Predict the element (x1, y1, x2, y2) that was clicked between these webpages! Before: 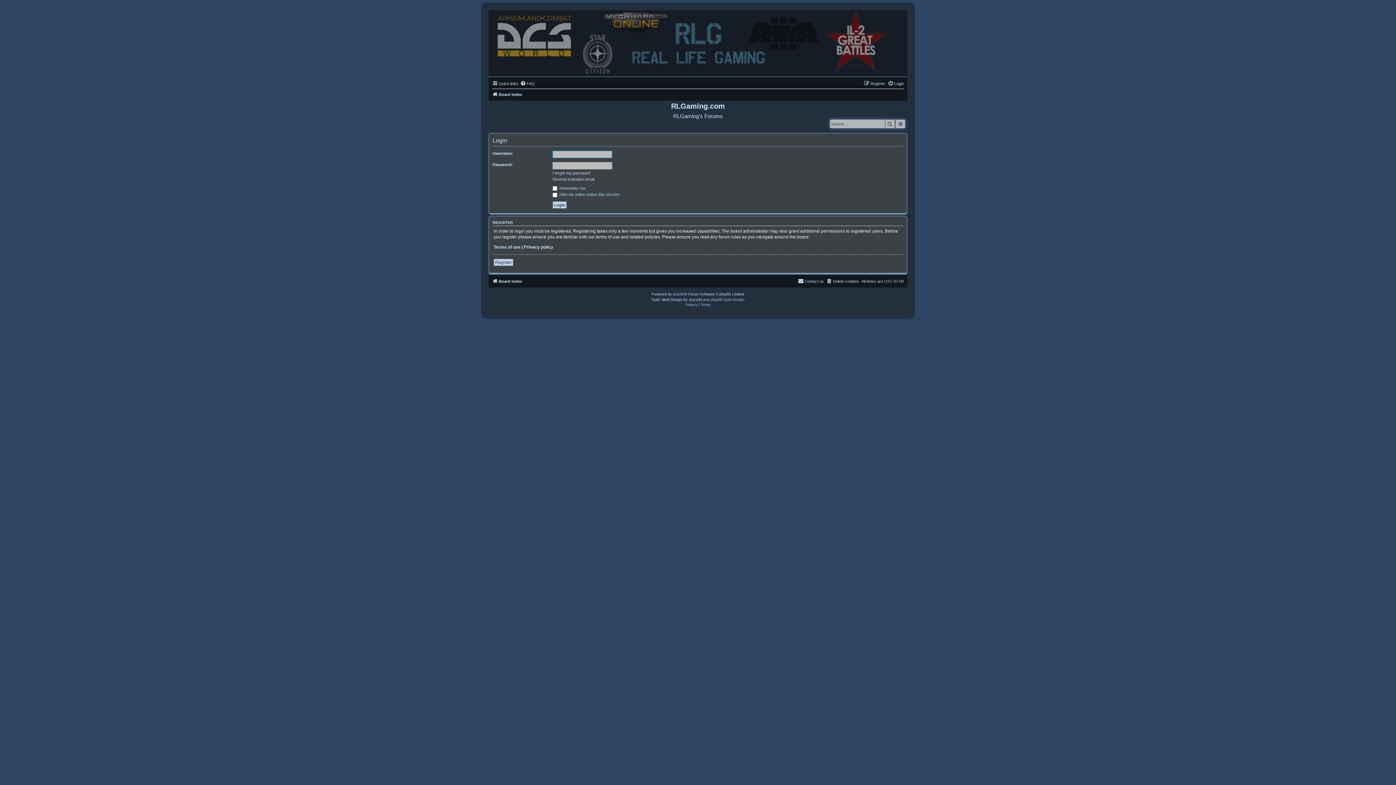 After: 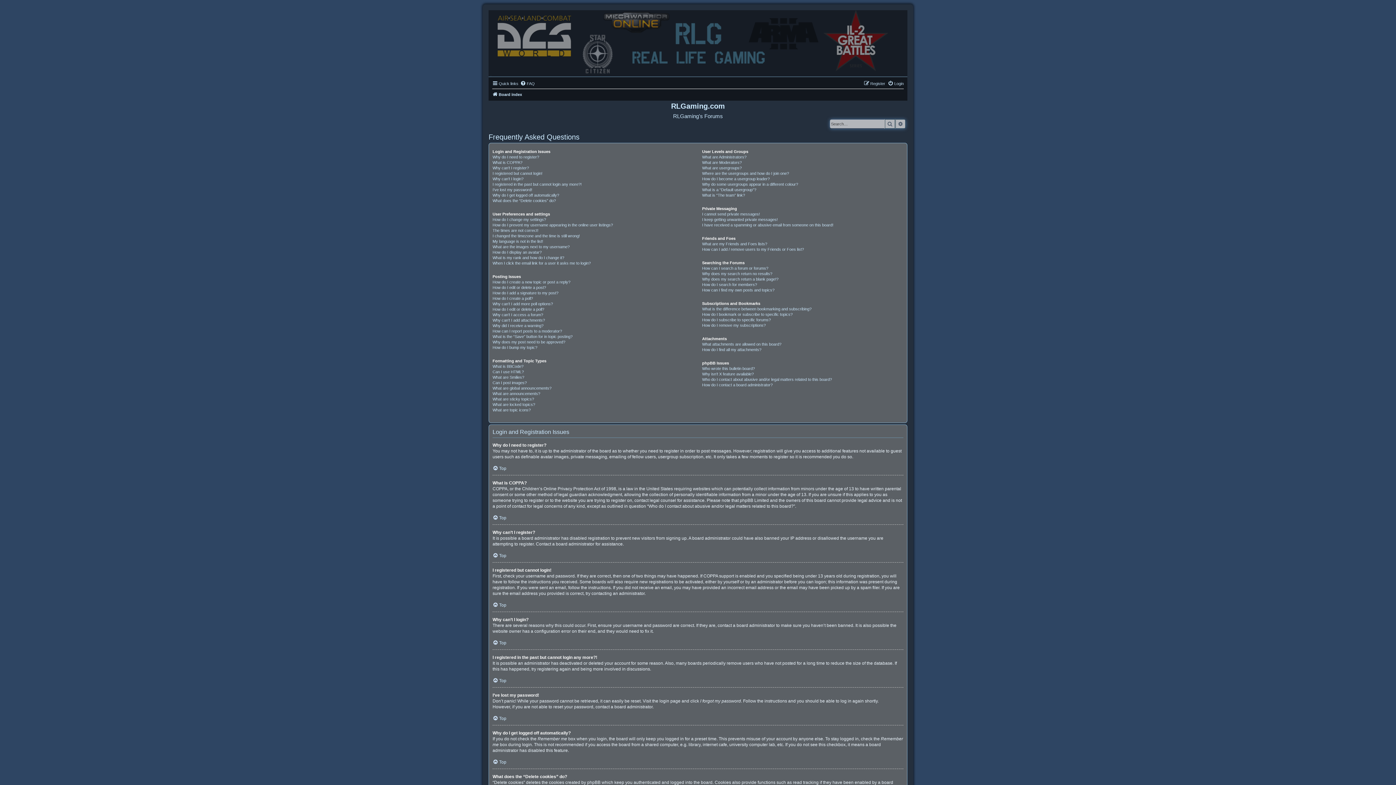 Action: bbox: (520, 79, 534, 87) label: FAQ